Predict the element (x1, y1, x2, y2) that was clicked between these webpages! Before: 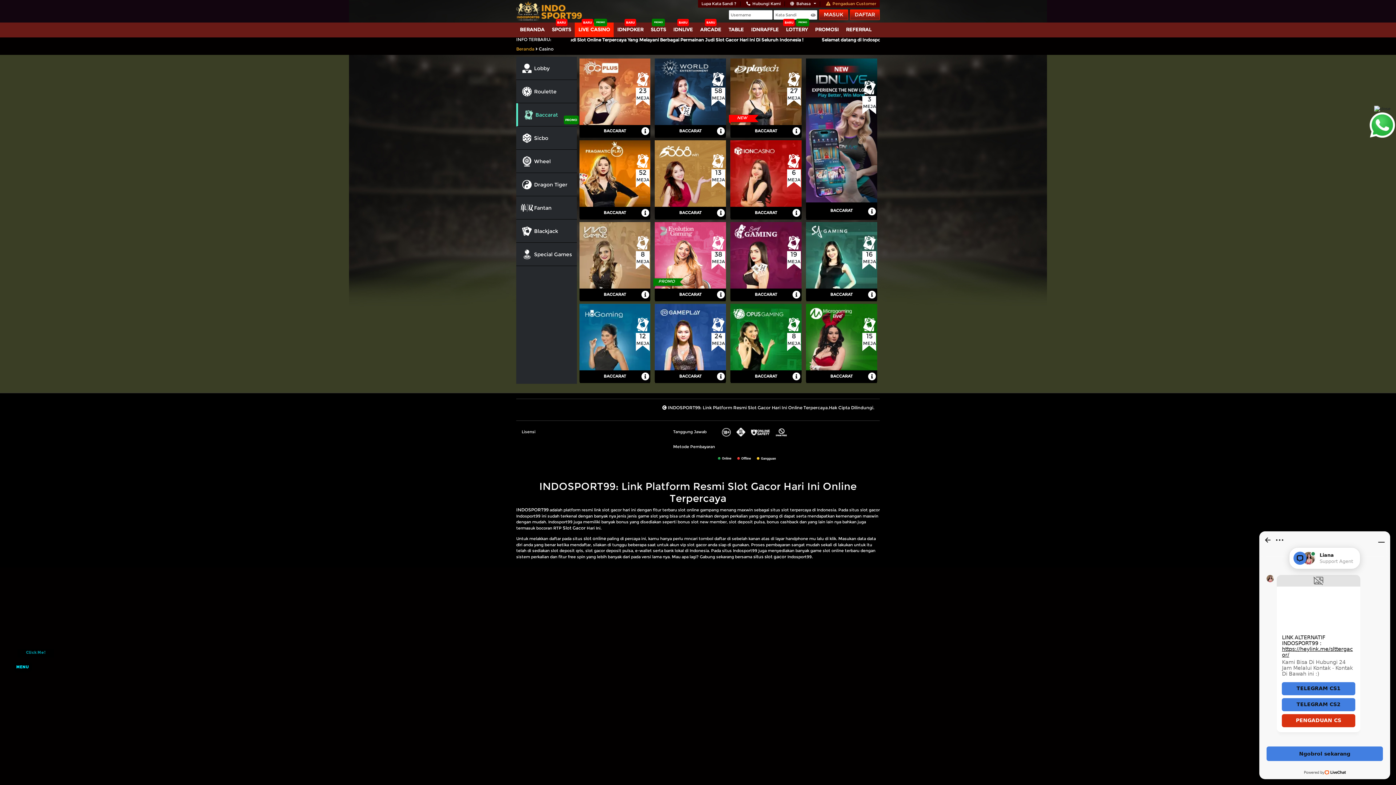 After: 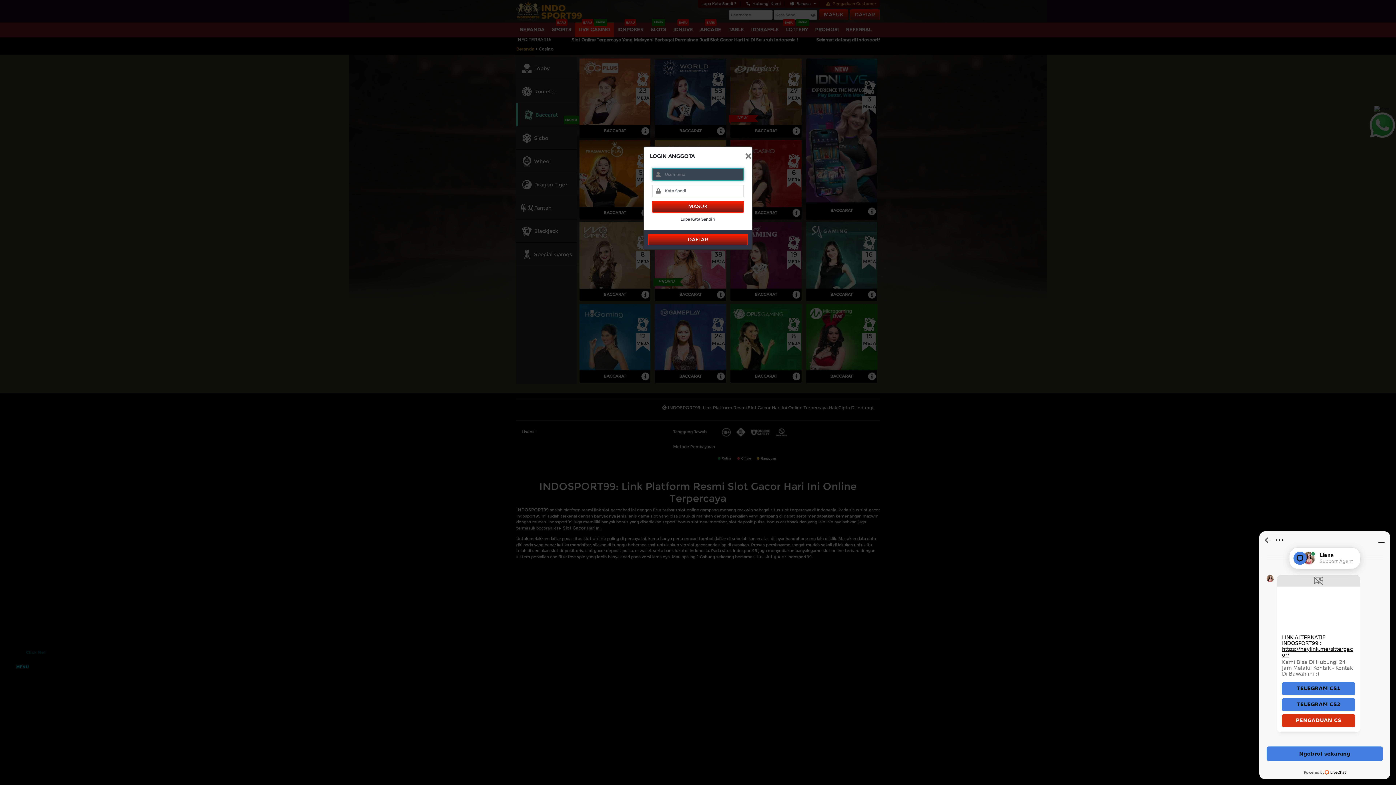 Action: bbox: (804, 57, 878, 220)